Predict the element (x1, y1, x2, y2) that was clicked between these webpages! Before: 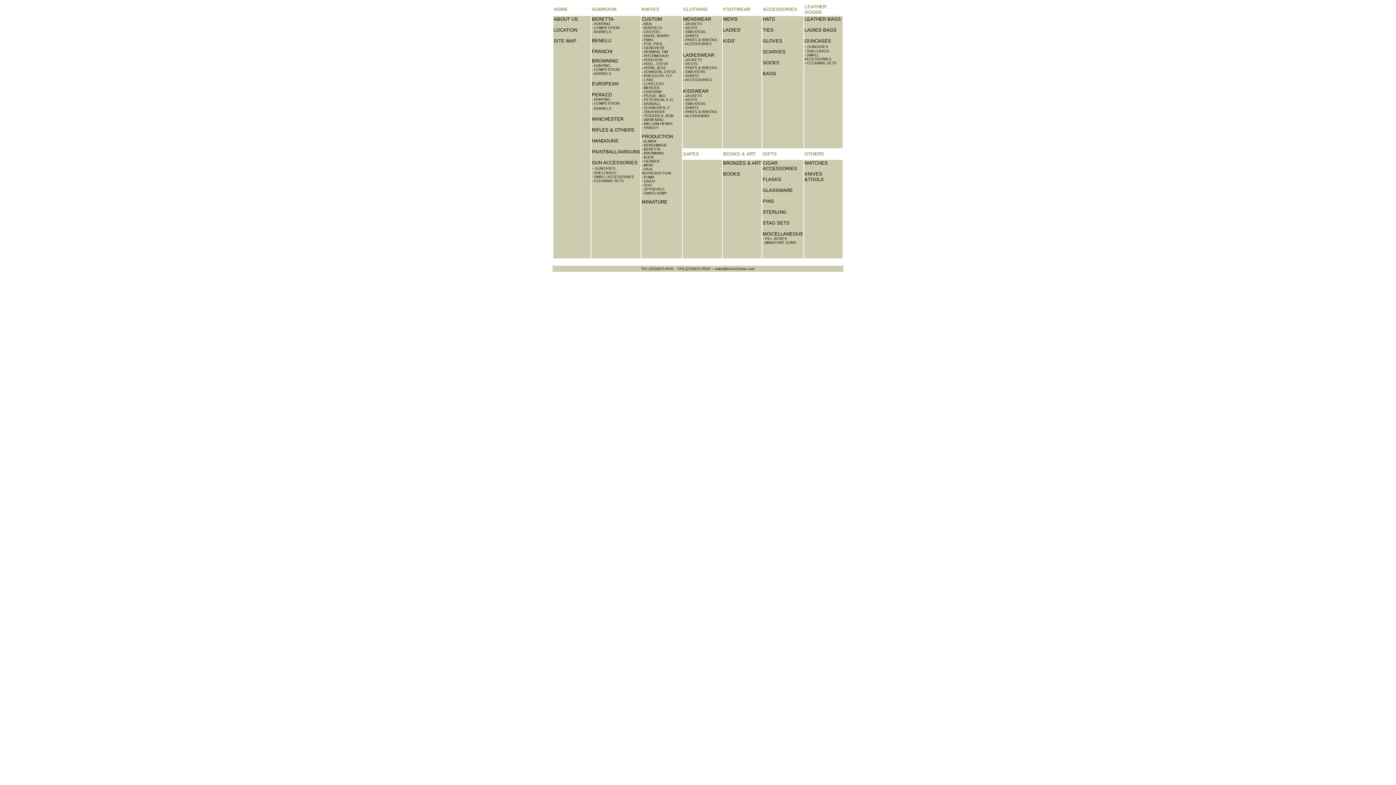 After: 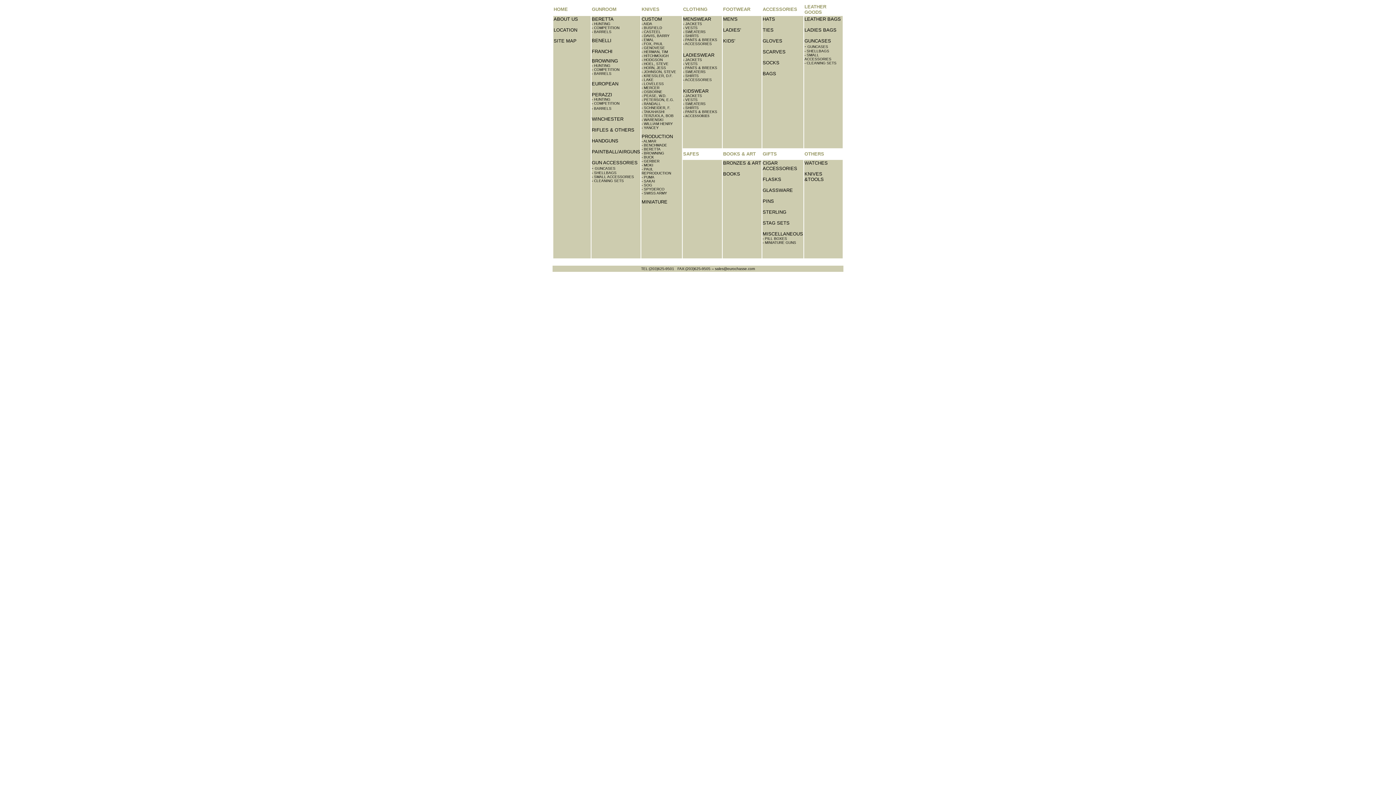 Action: label: ABOUT US bbox: (553, 16, 578, 21)